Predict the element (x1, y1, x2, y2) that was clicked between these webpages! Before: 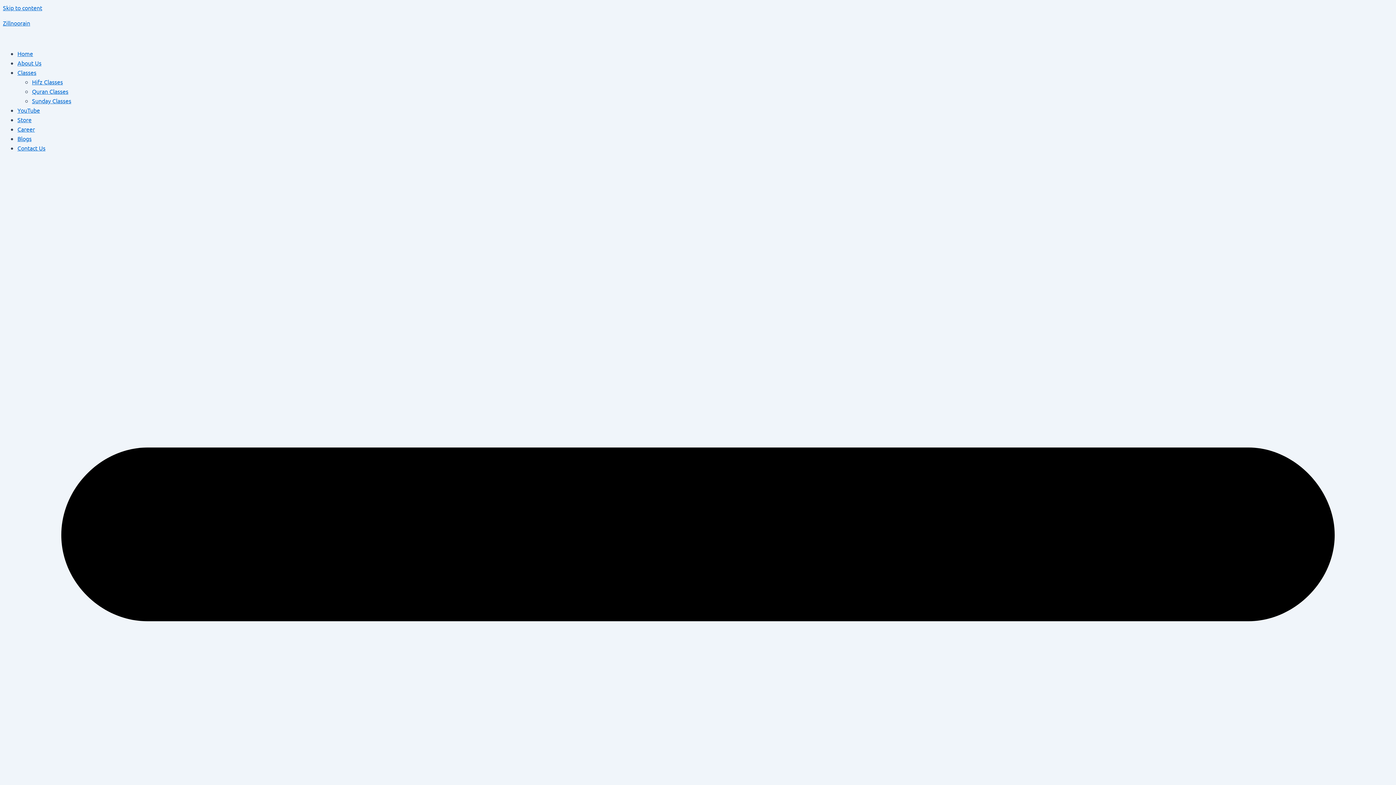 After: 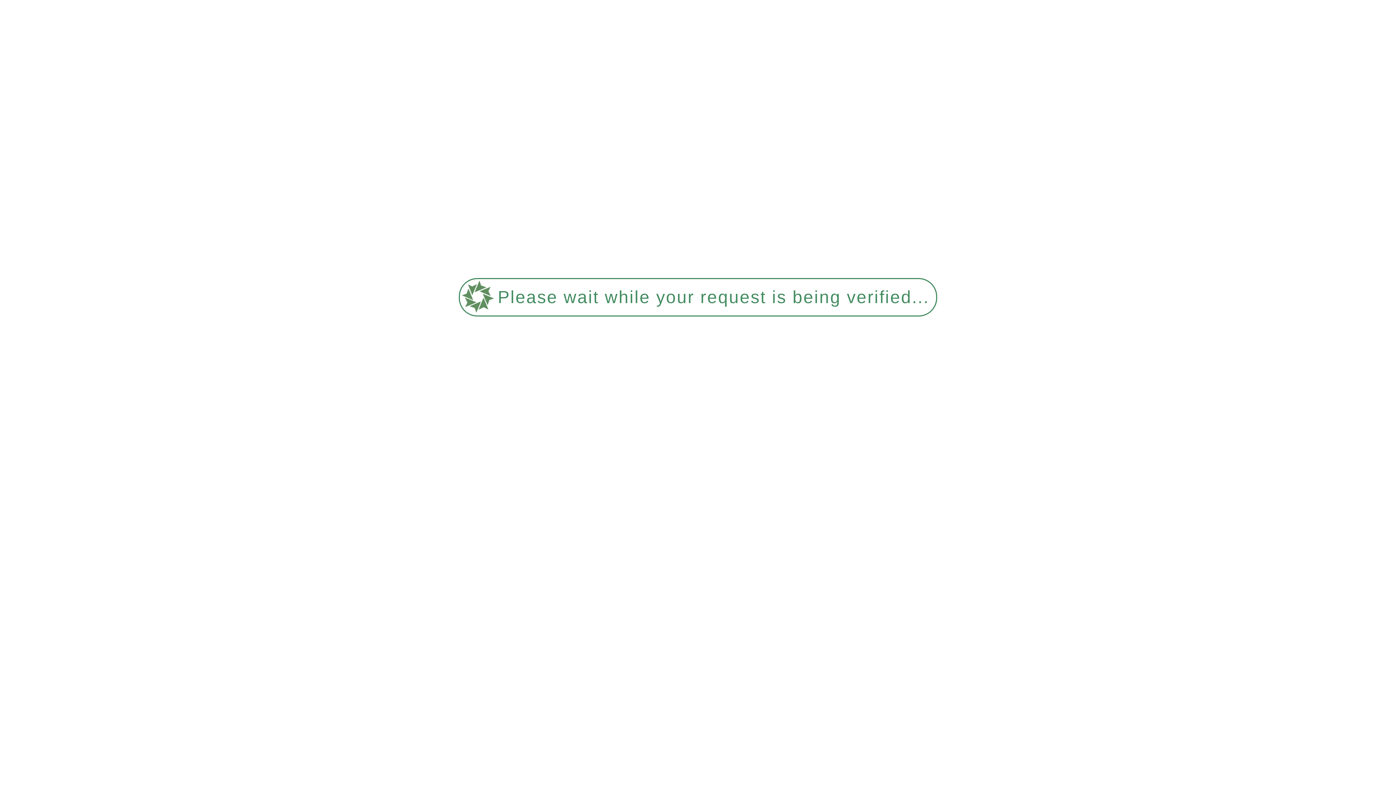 Action: bbox: (17, 59, 41, 66) label: About Us